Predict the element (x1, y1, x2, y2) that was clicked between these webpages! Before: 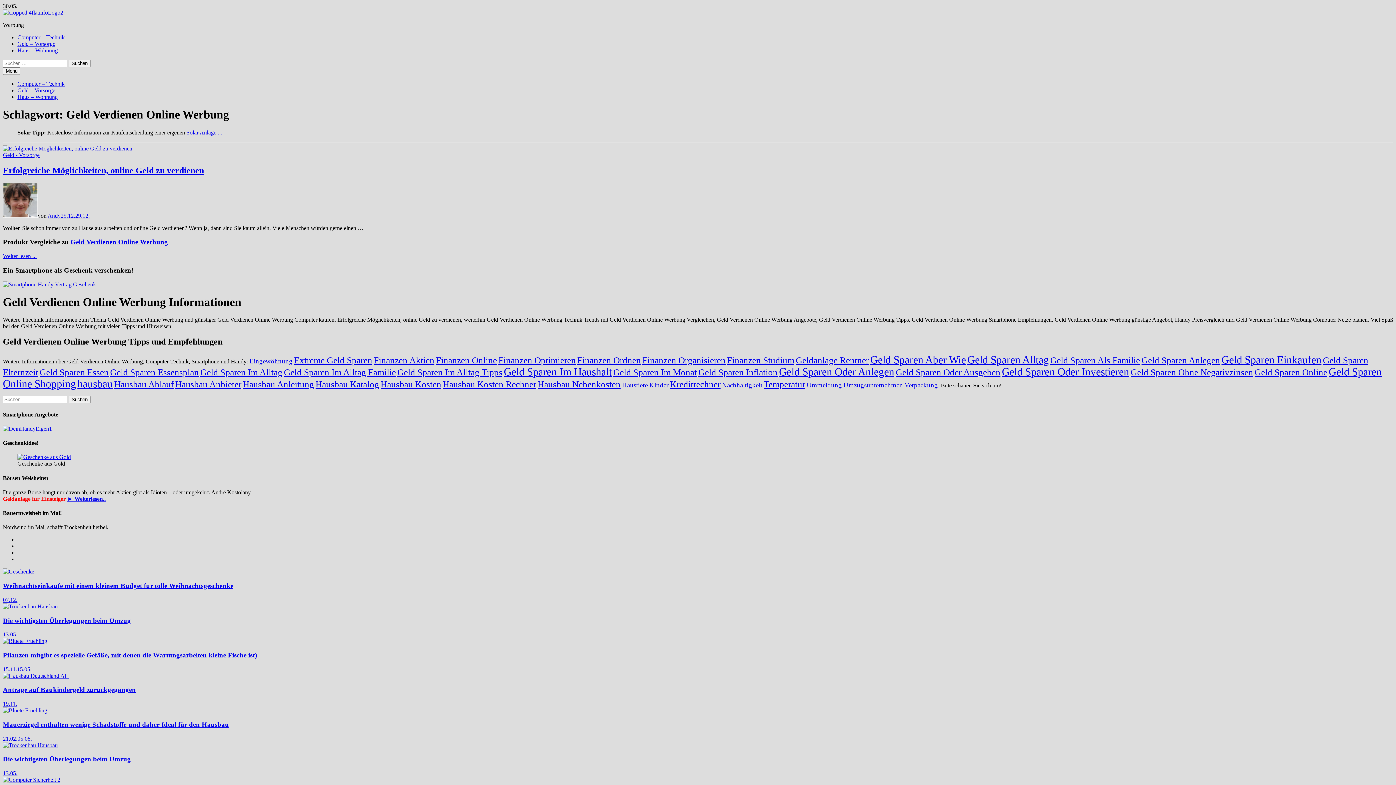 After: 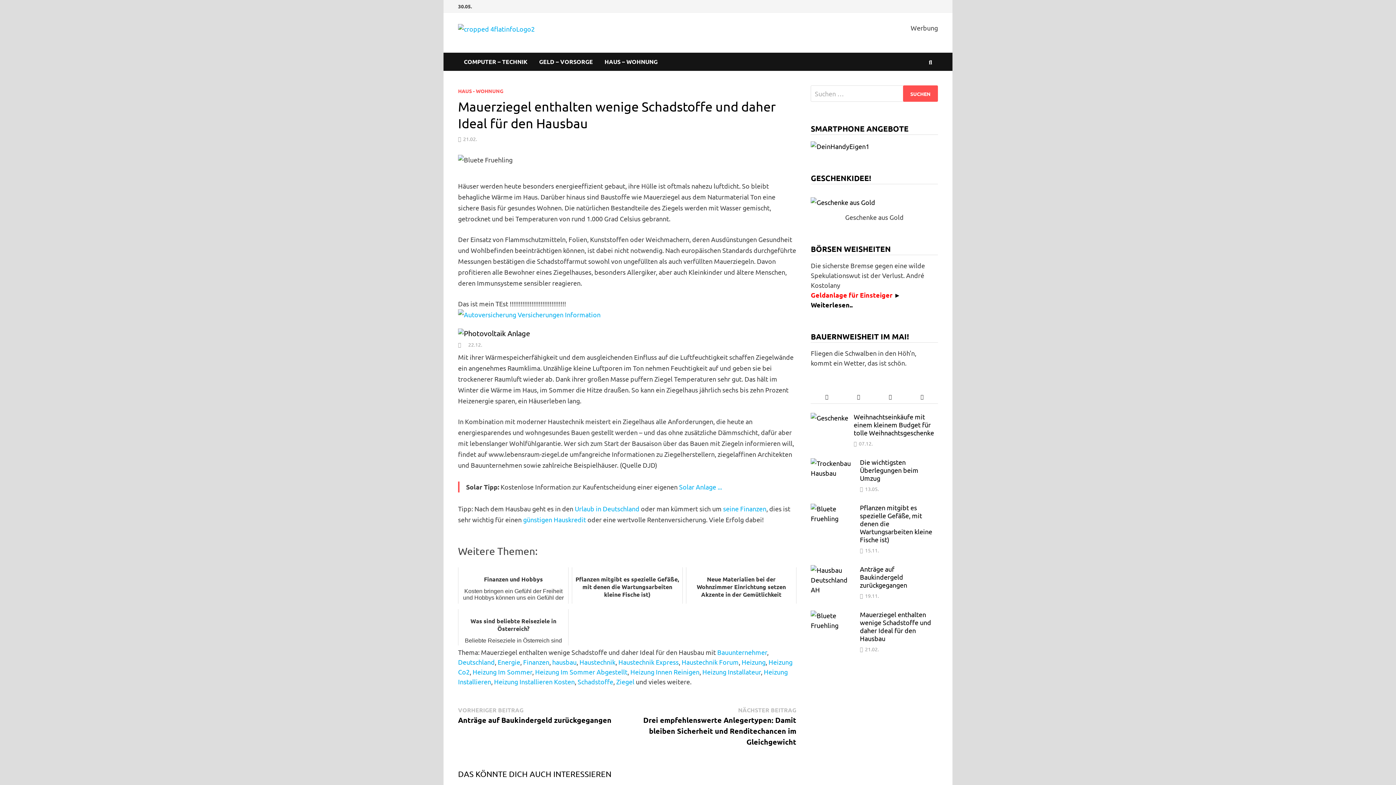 Action: bbox: (2, 707, 47, 713)